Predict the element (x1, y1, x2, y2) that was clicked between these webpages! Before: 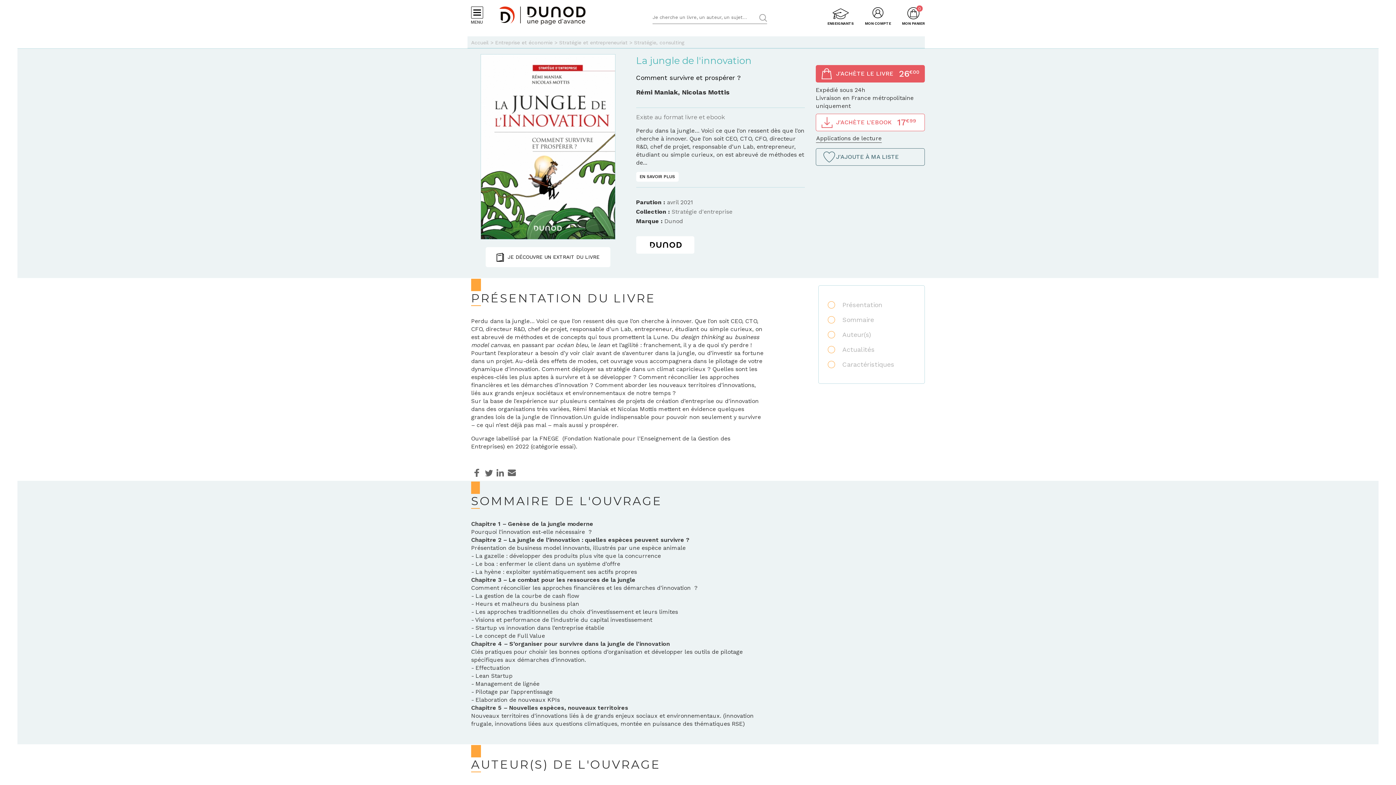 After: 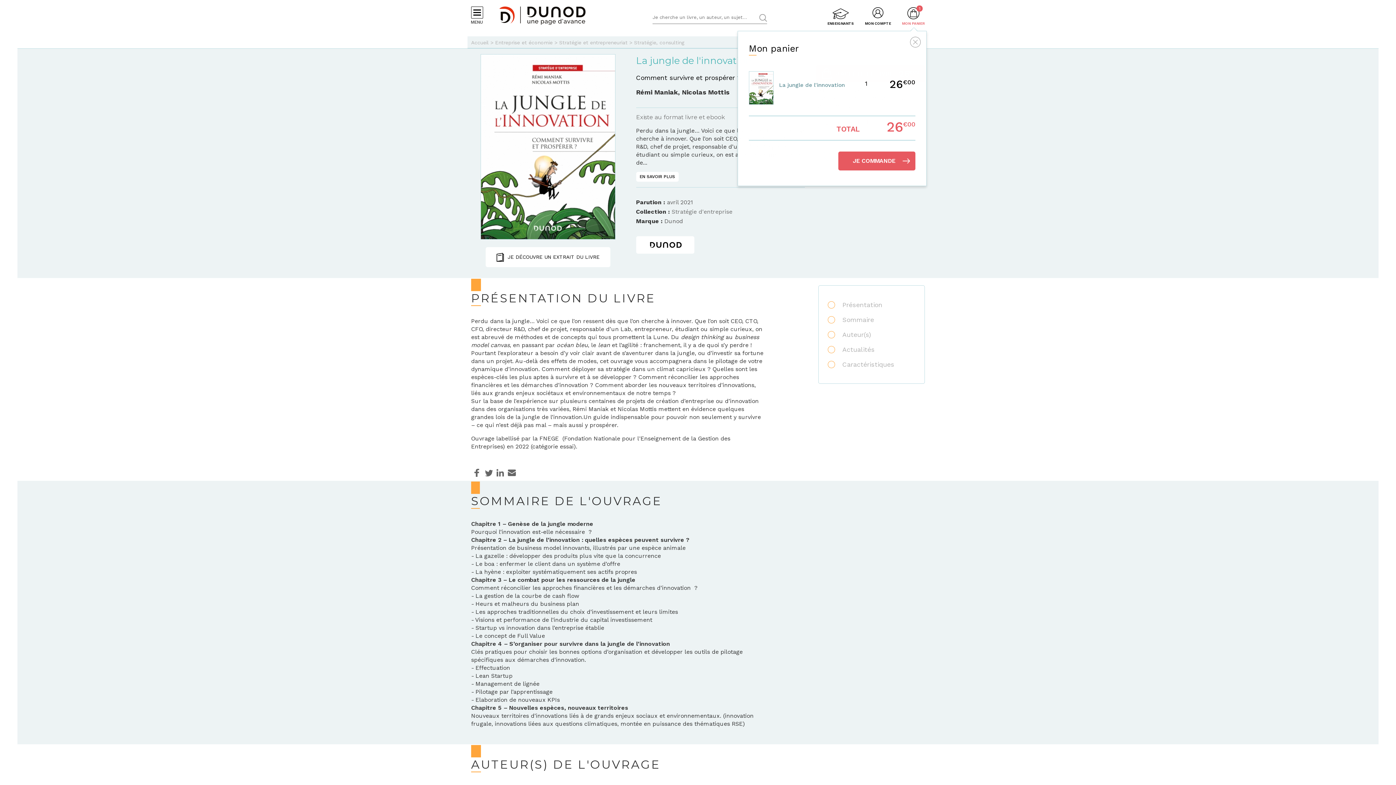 Action: bbox: (816, 65, 925, 82) label: J'ACHÈTE LE LIVRE
26€00